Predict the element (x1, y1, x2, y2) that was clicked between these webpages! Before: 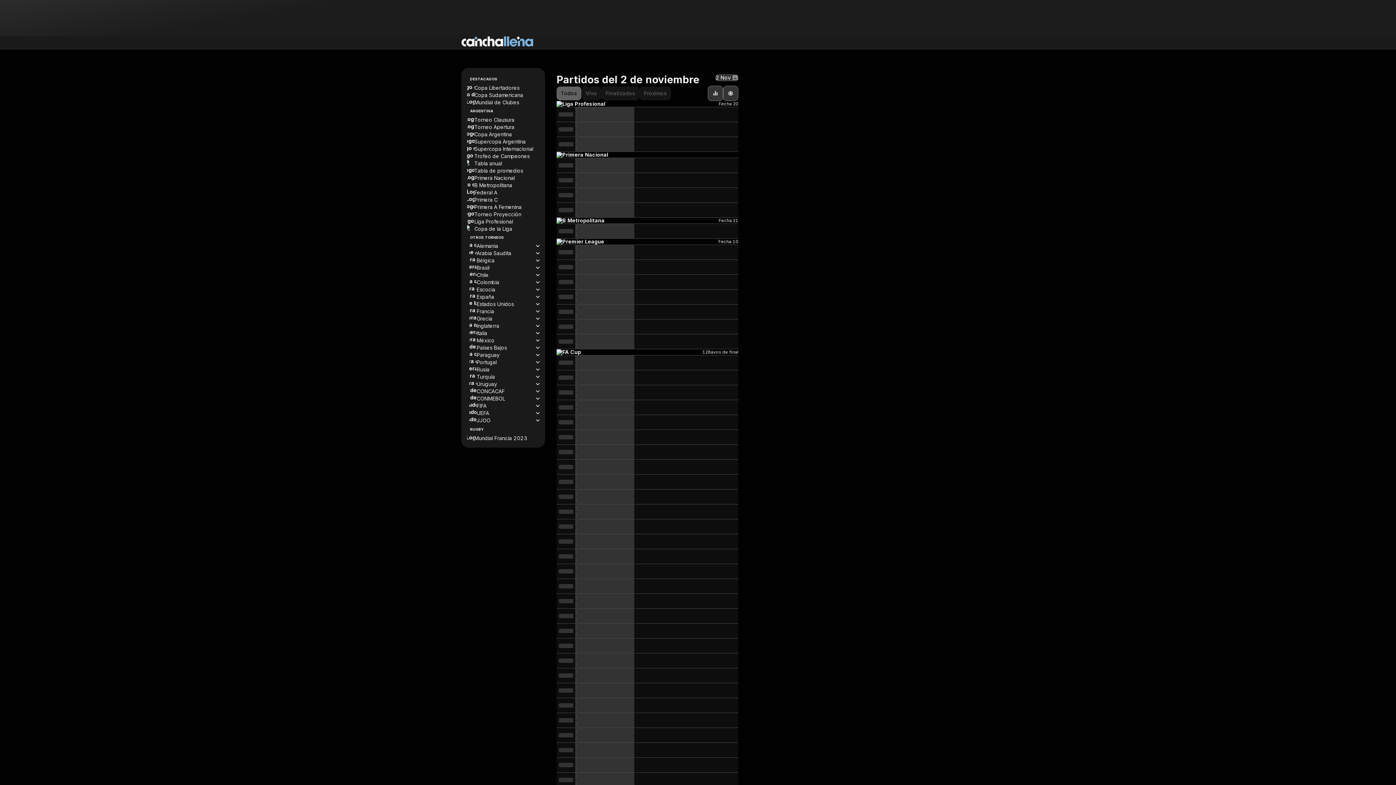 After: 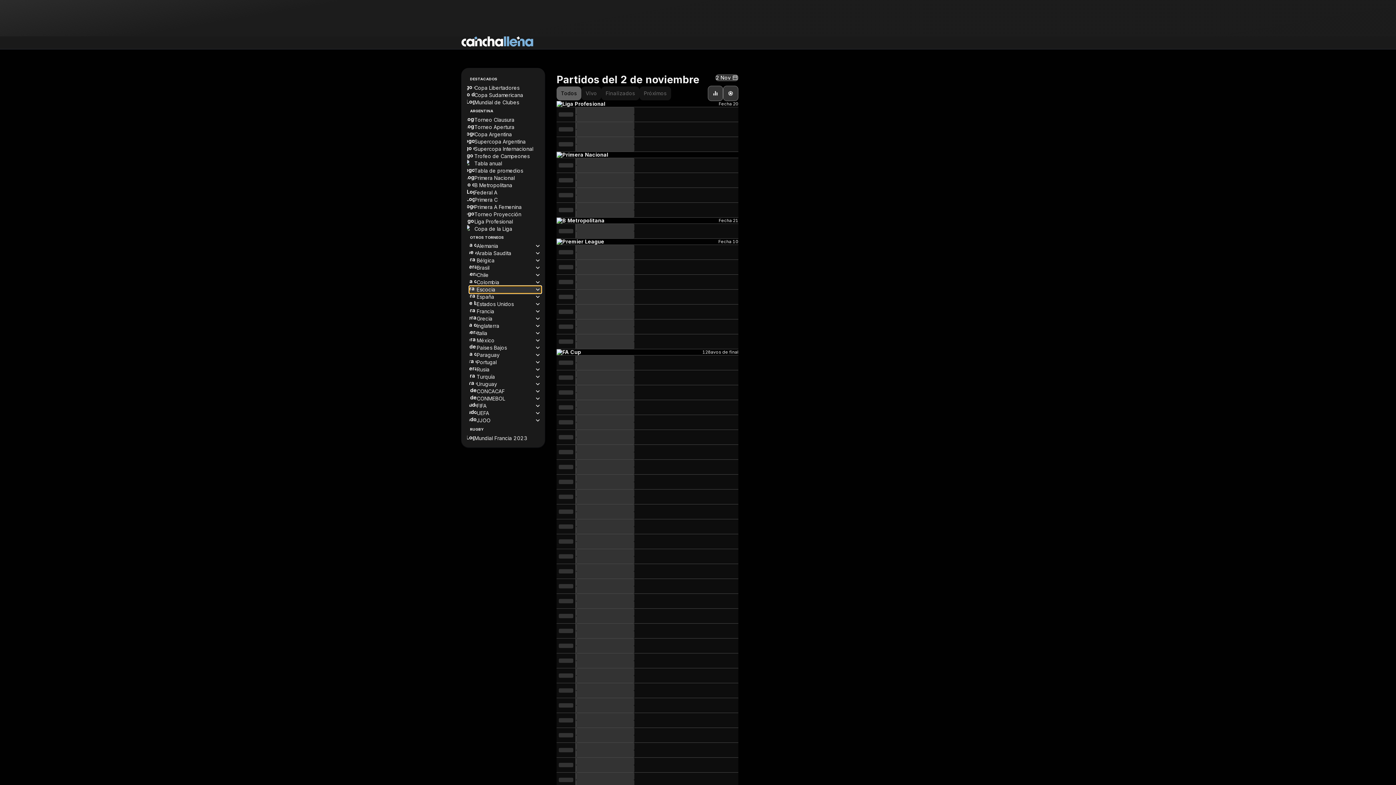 Action: bbox: (469, 286, 541, 293) label: Escocia